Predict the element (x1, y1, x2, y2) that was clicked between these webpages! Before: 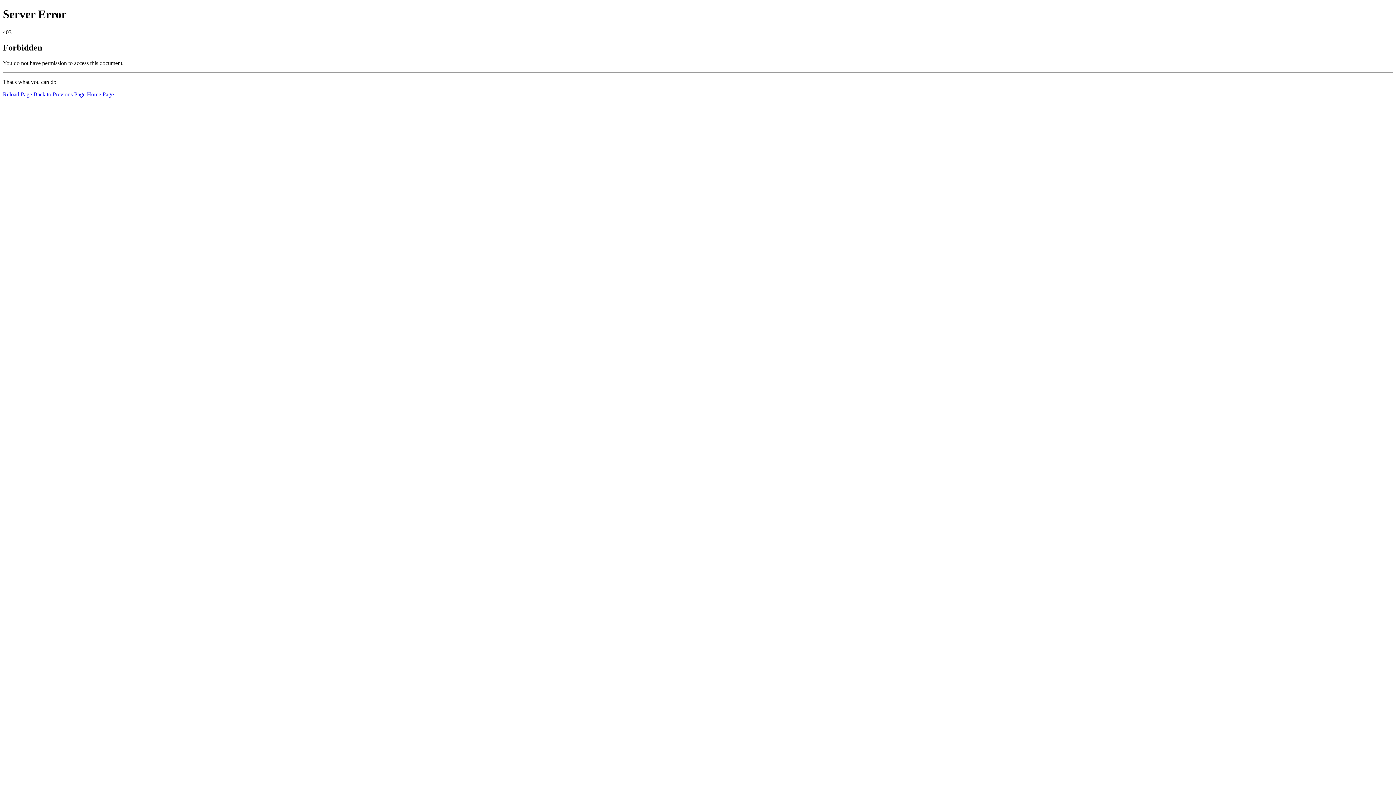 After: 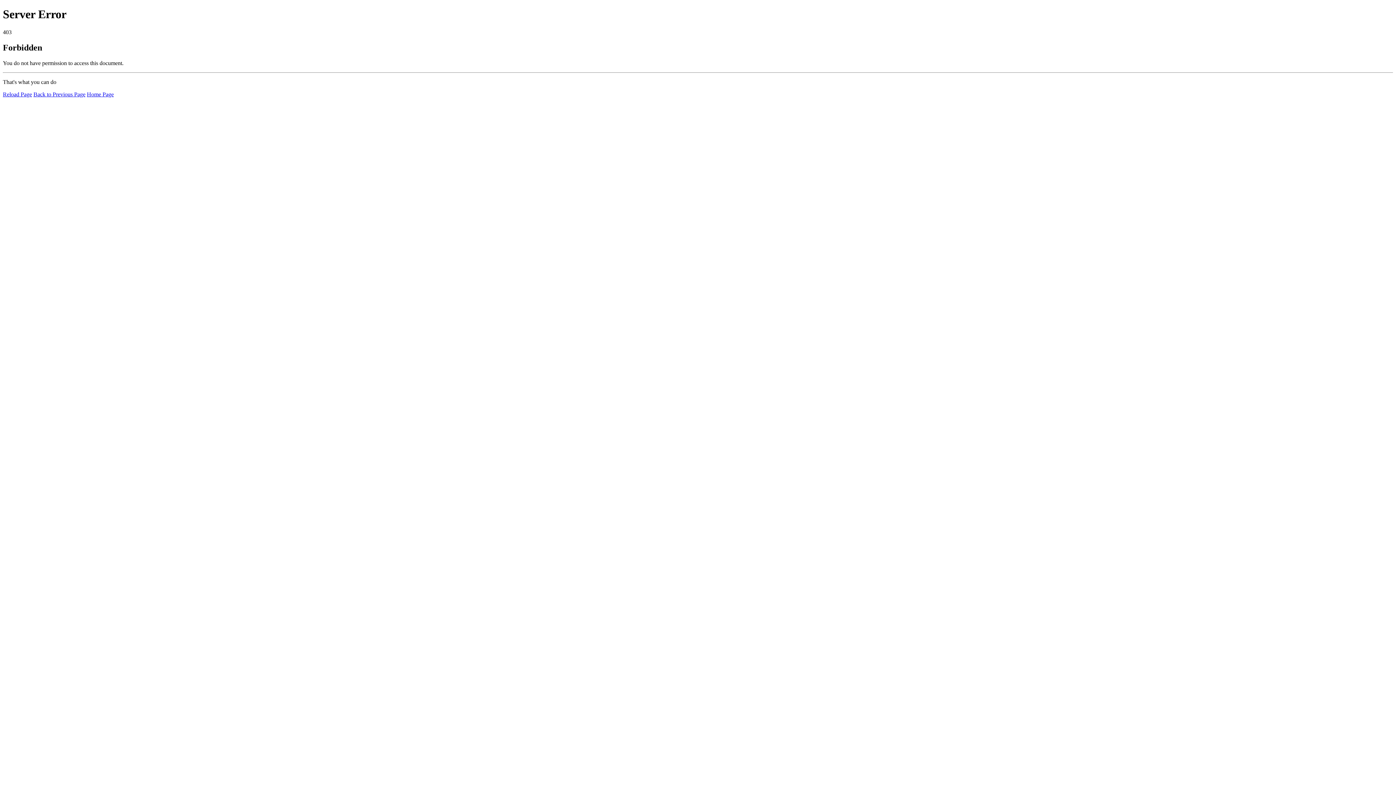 Action: label: Reload Page bbox: (2, 91, 32, 97)